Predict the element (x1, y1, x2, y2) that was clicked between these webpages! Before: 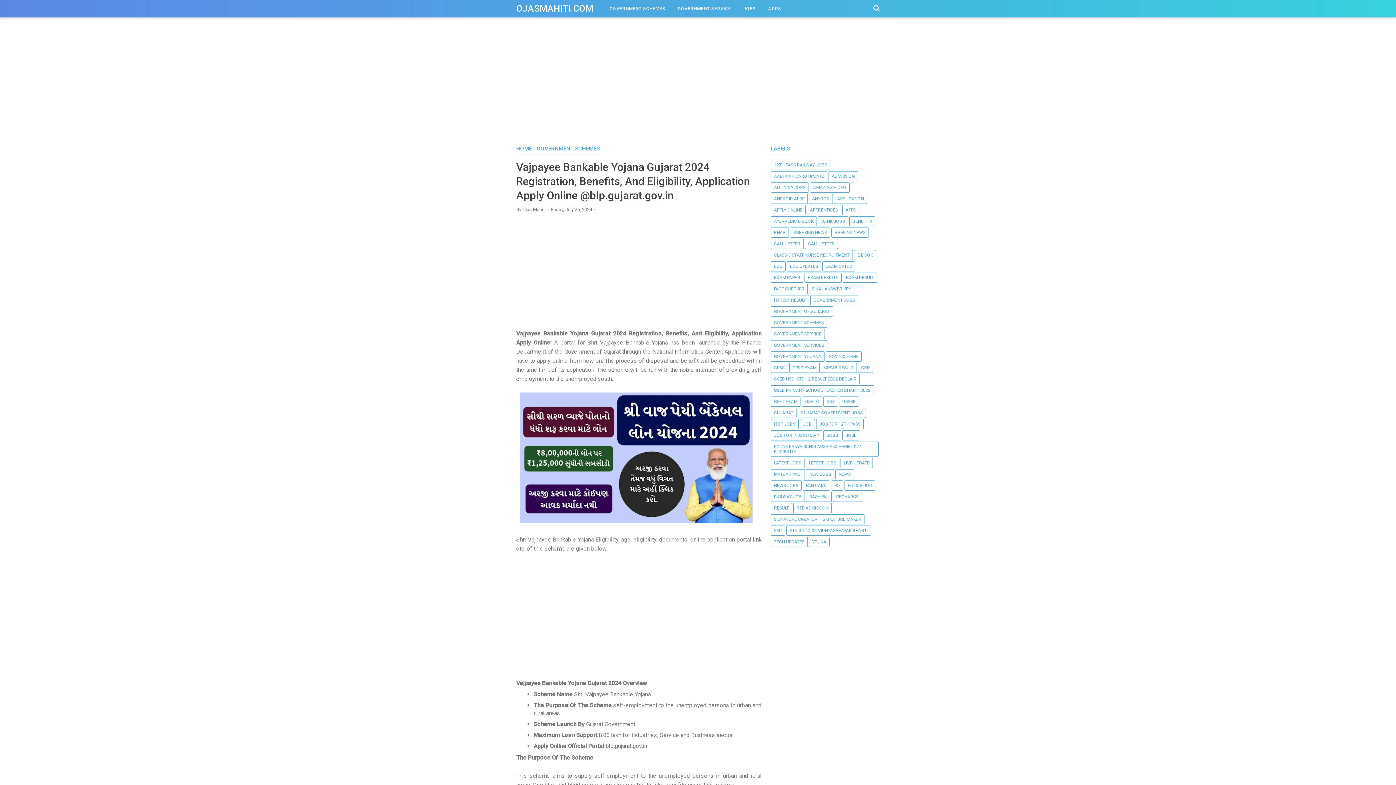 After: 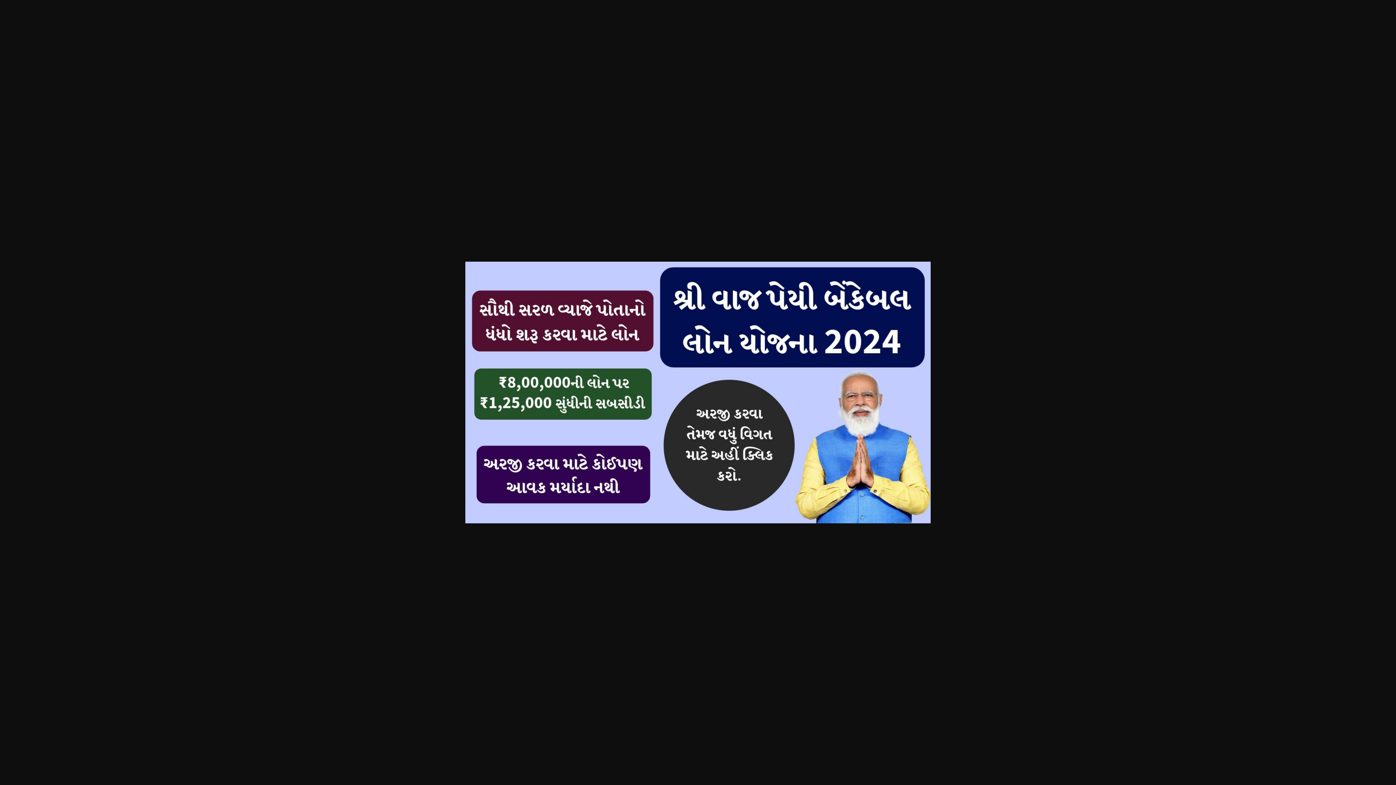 Action: bbox: (519, 518, 752, 525)